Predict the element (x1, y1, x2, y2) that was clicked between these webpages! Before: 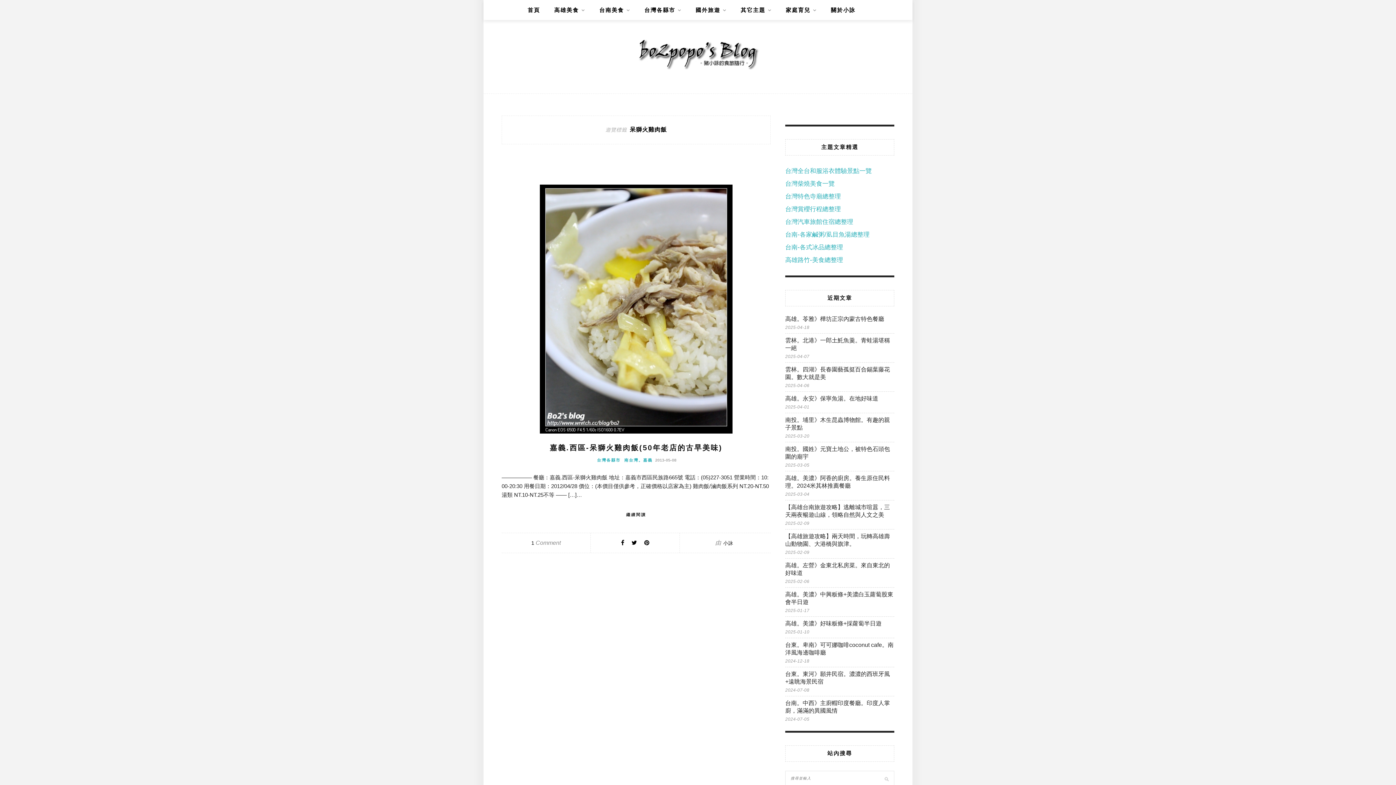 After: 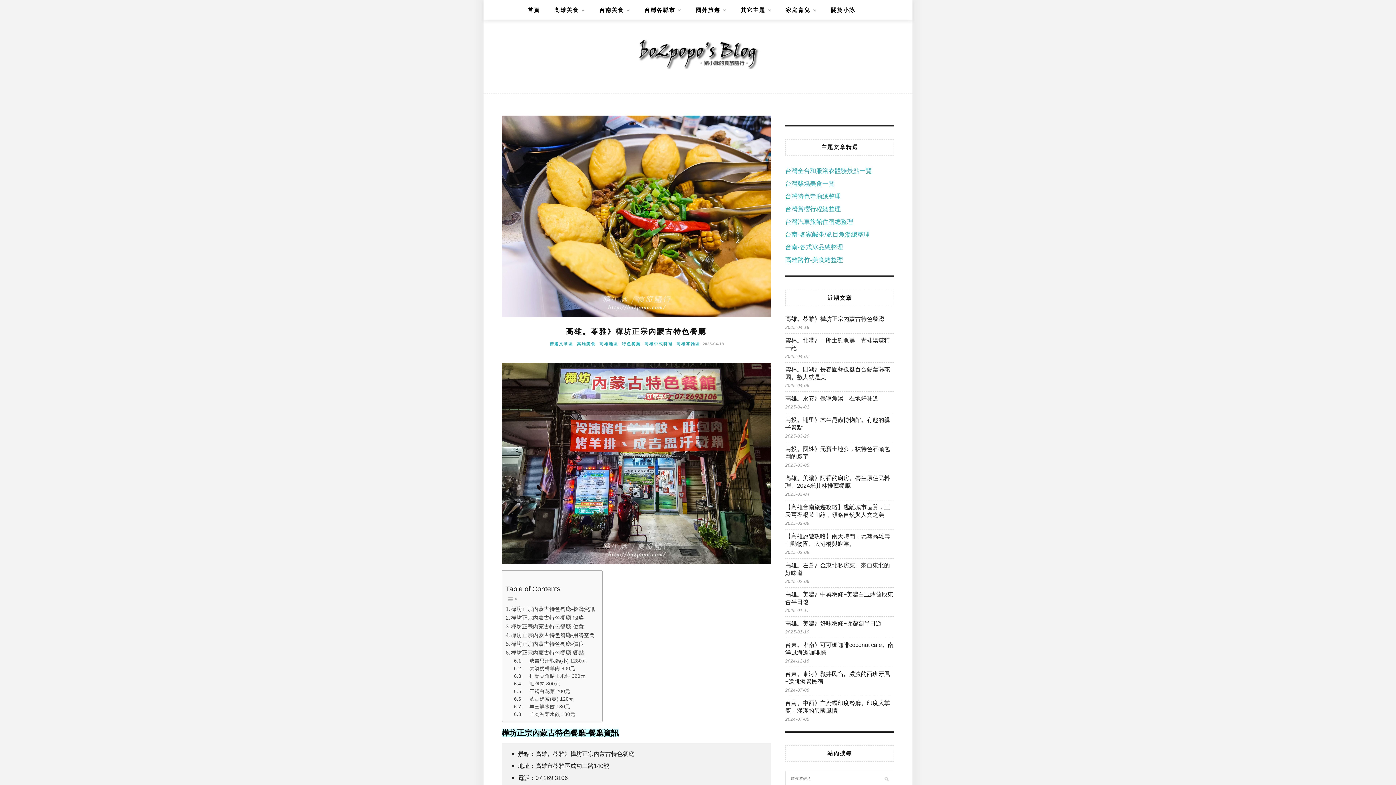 Action: label: 高雄。苓雅》樺坊正宗內蒙古特色餐廳 bbox: (785, 316, 884, 322)